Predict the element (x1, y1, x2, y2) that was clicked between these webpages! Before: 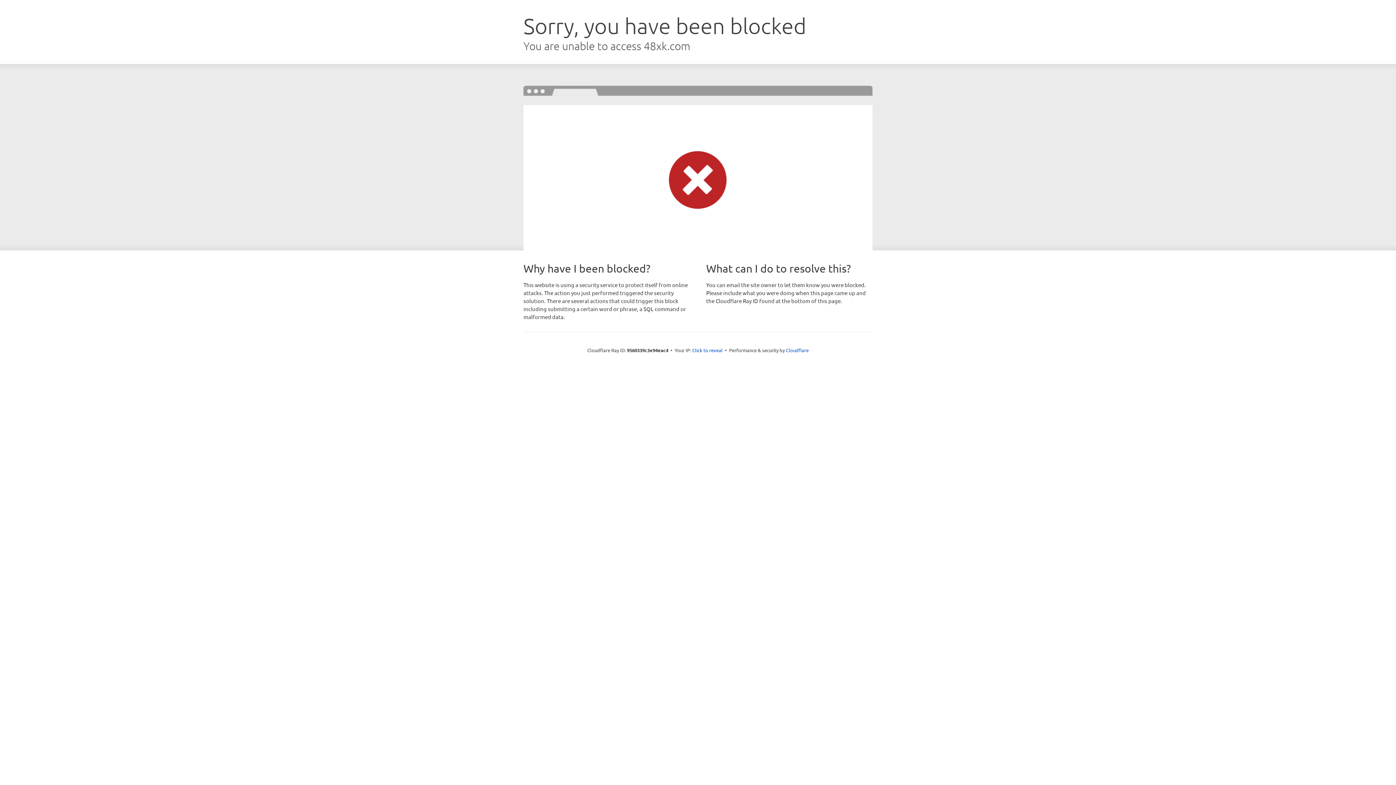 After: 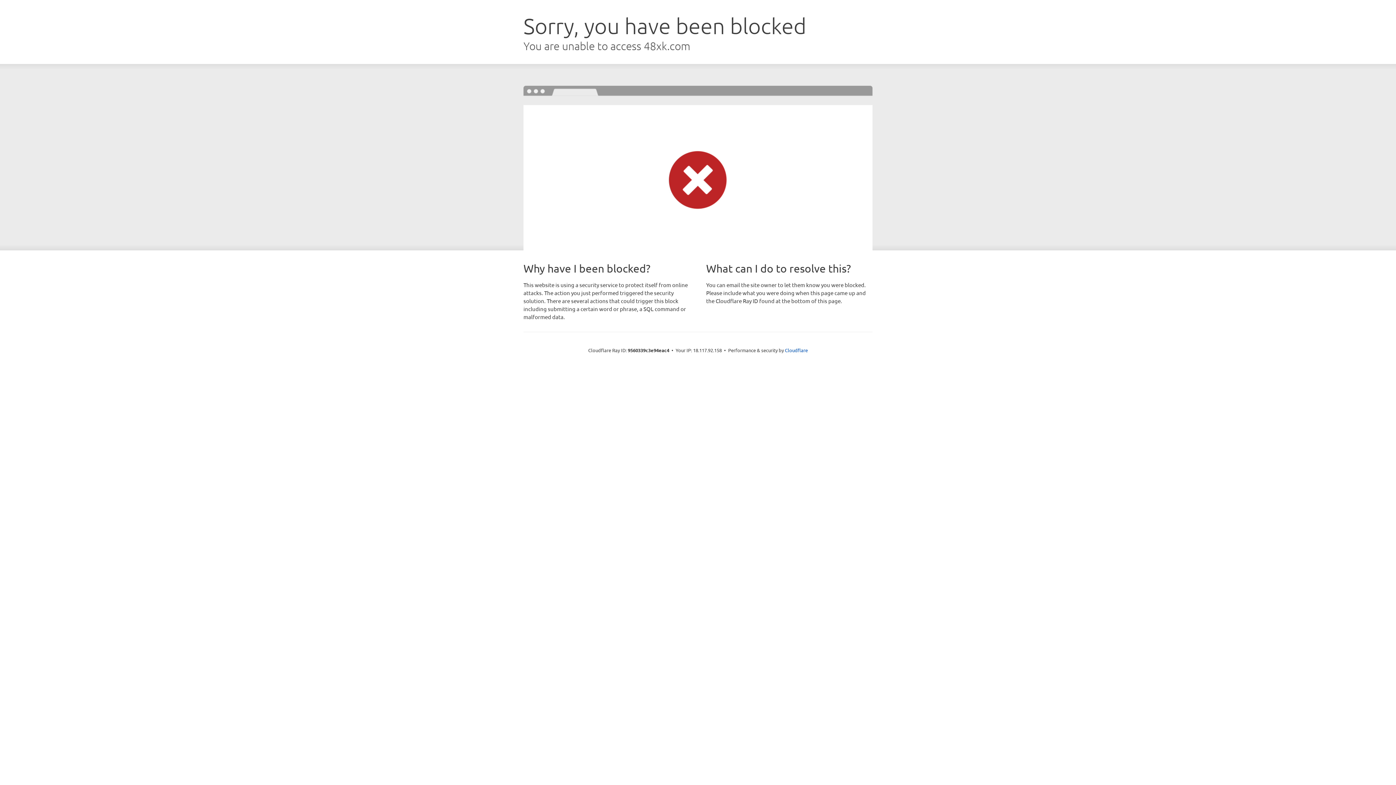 Action: label: Click to reveal bbox: (692, 346, 722, 353)